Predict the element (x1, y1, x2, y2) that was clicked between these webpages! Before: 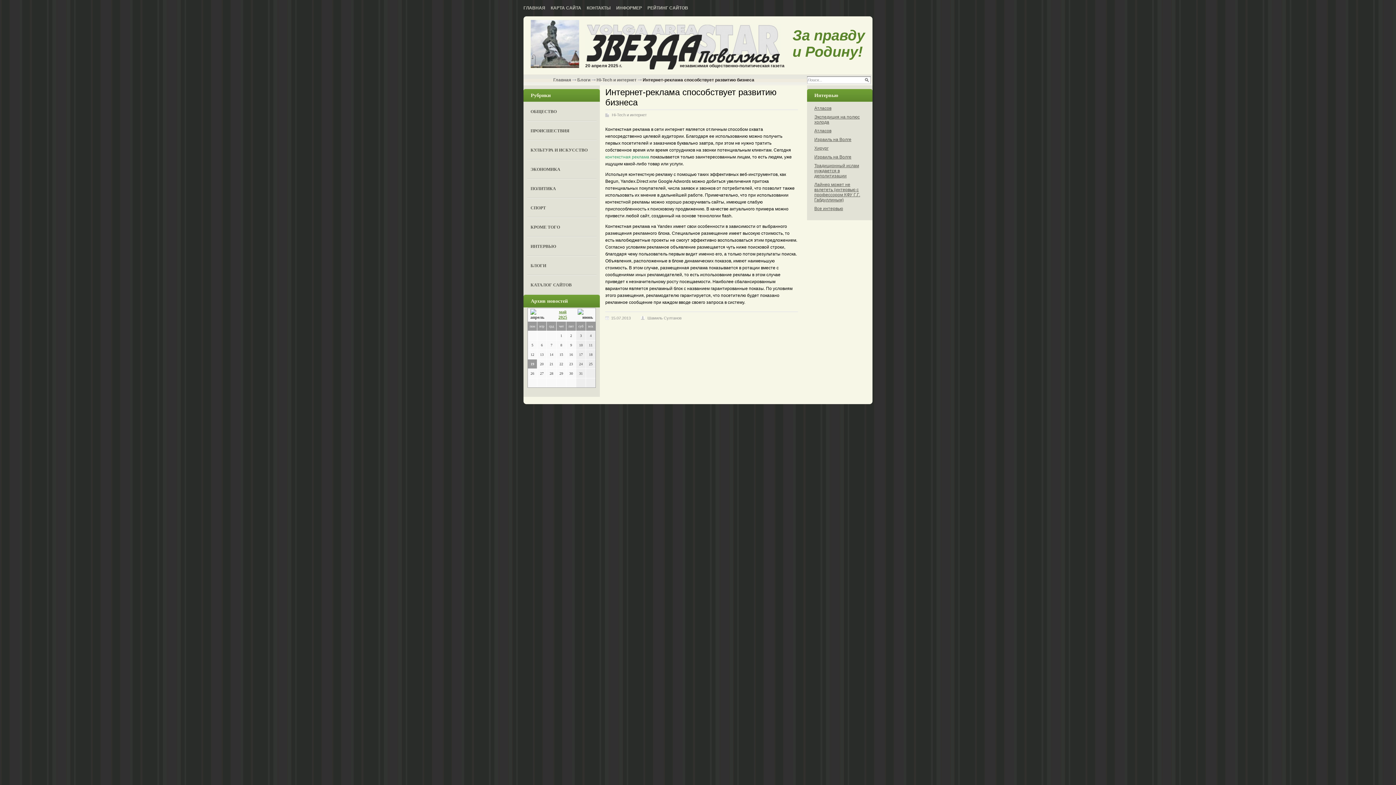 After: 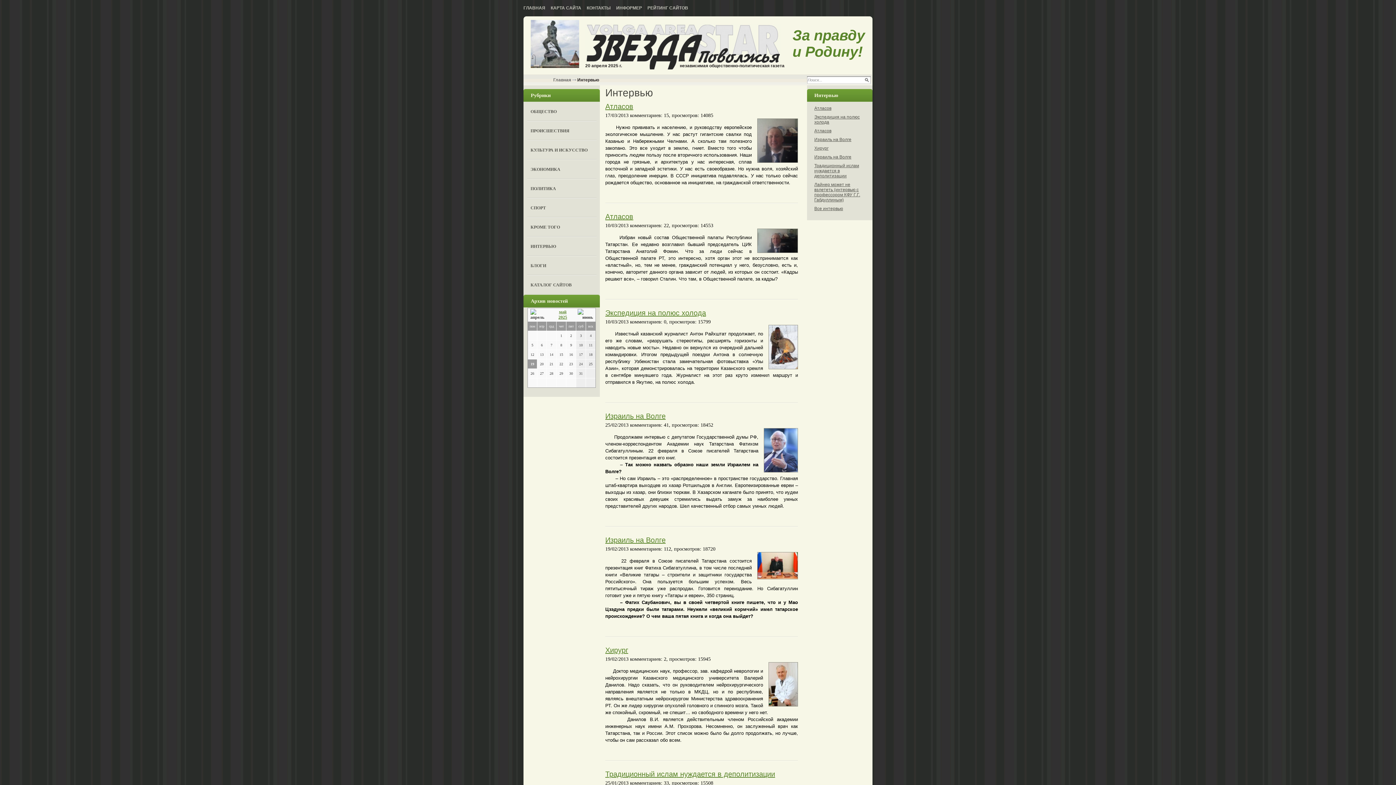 Action: label: ИНТЕРВЬЮ bbox: (527, 237, 596, 256)